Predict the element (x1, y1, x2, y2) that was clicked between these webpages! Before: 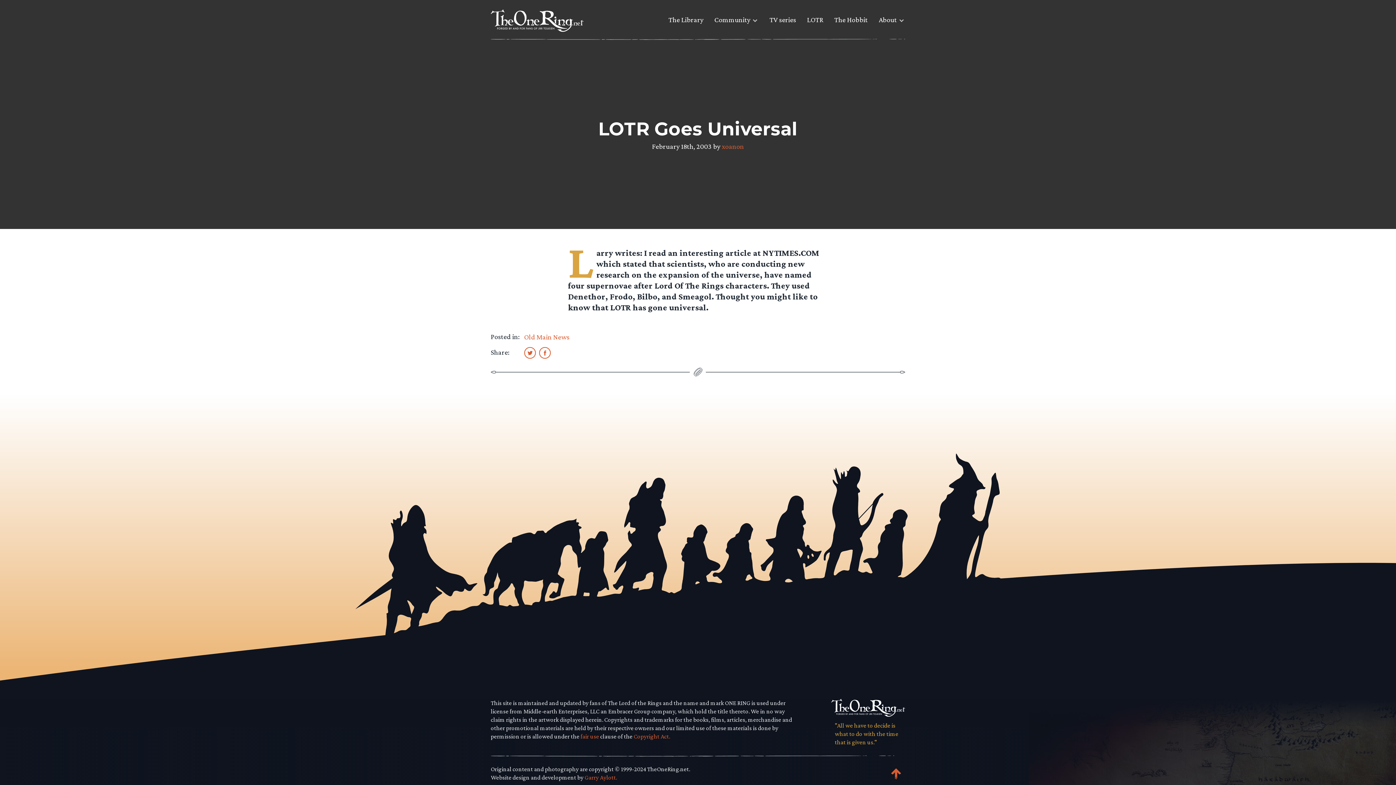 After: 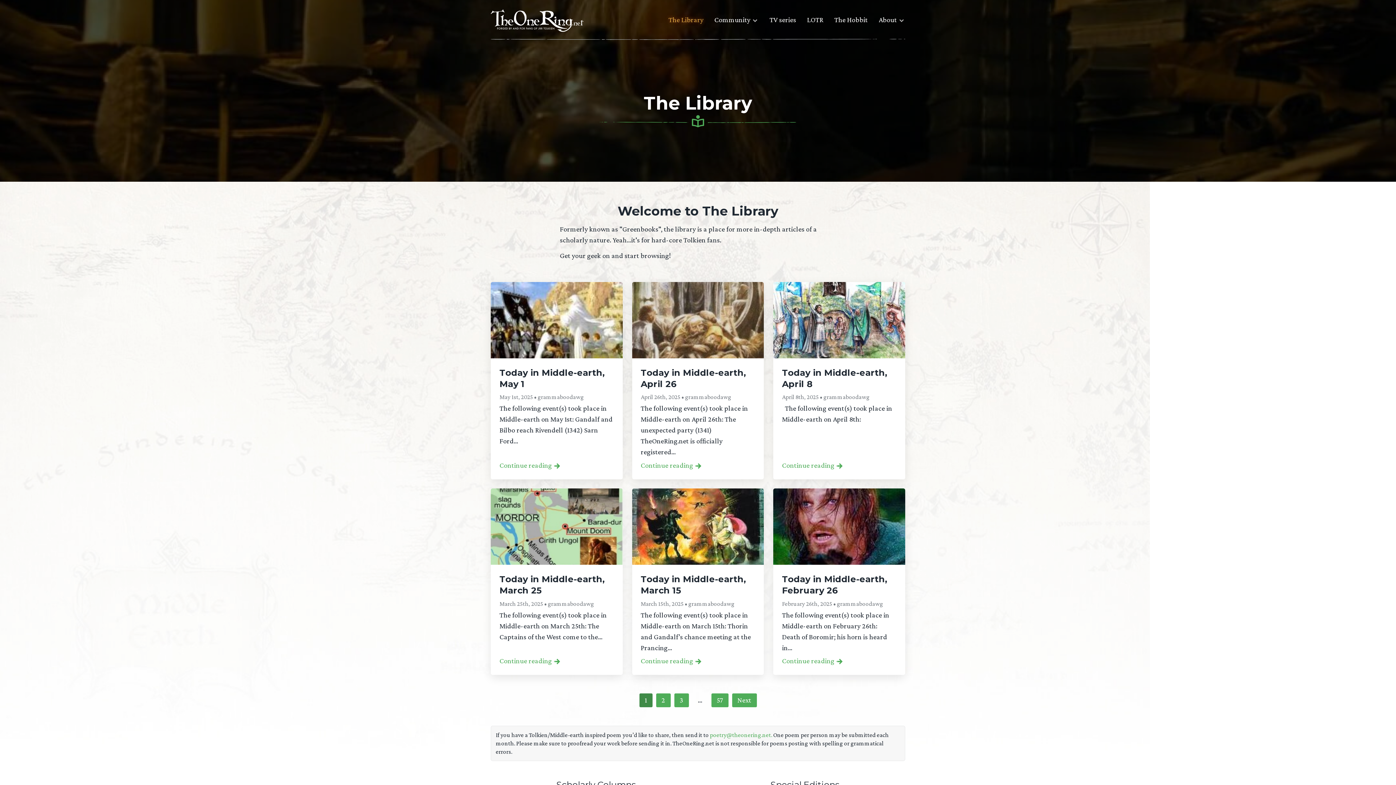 Action: bbox: (668, 14, 703, 30) label: The Library